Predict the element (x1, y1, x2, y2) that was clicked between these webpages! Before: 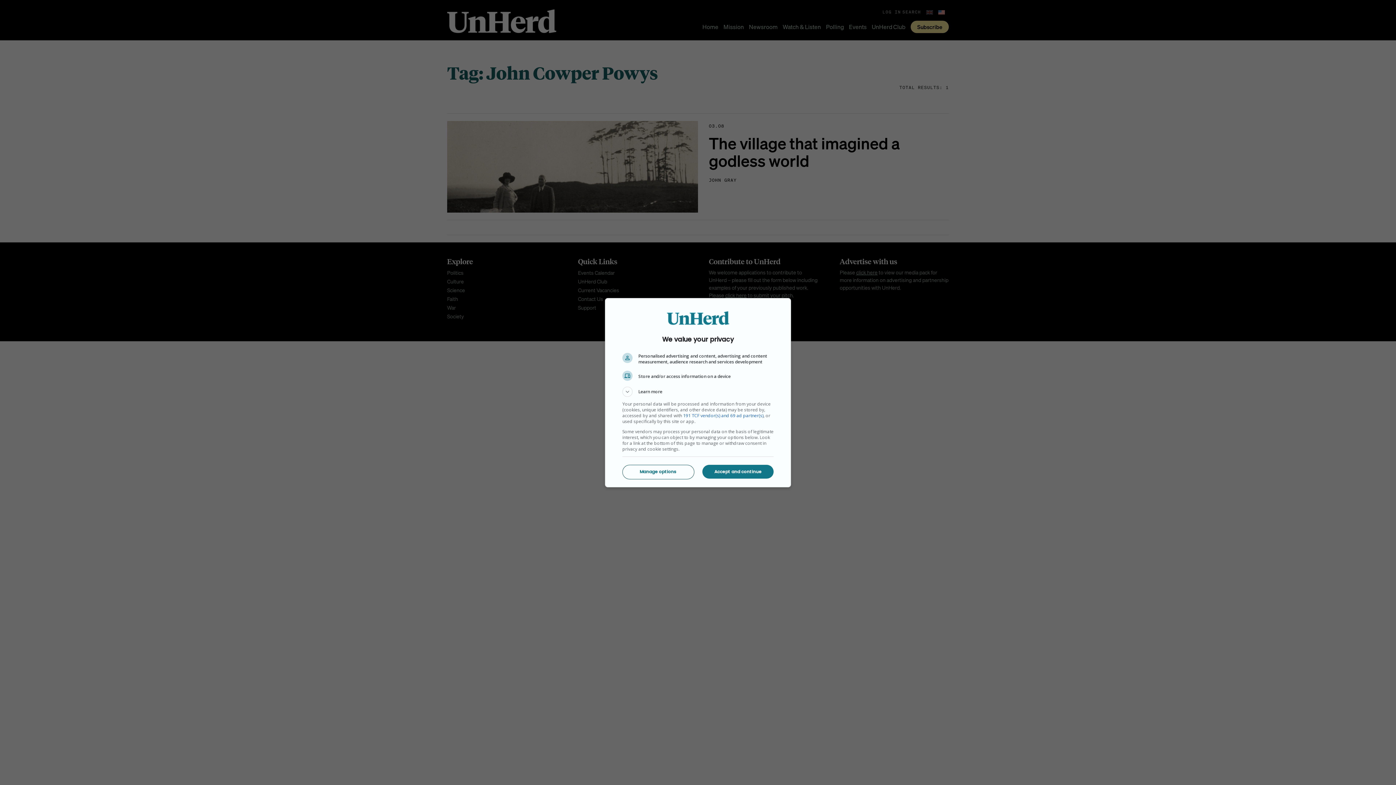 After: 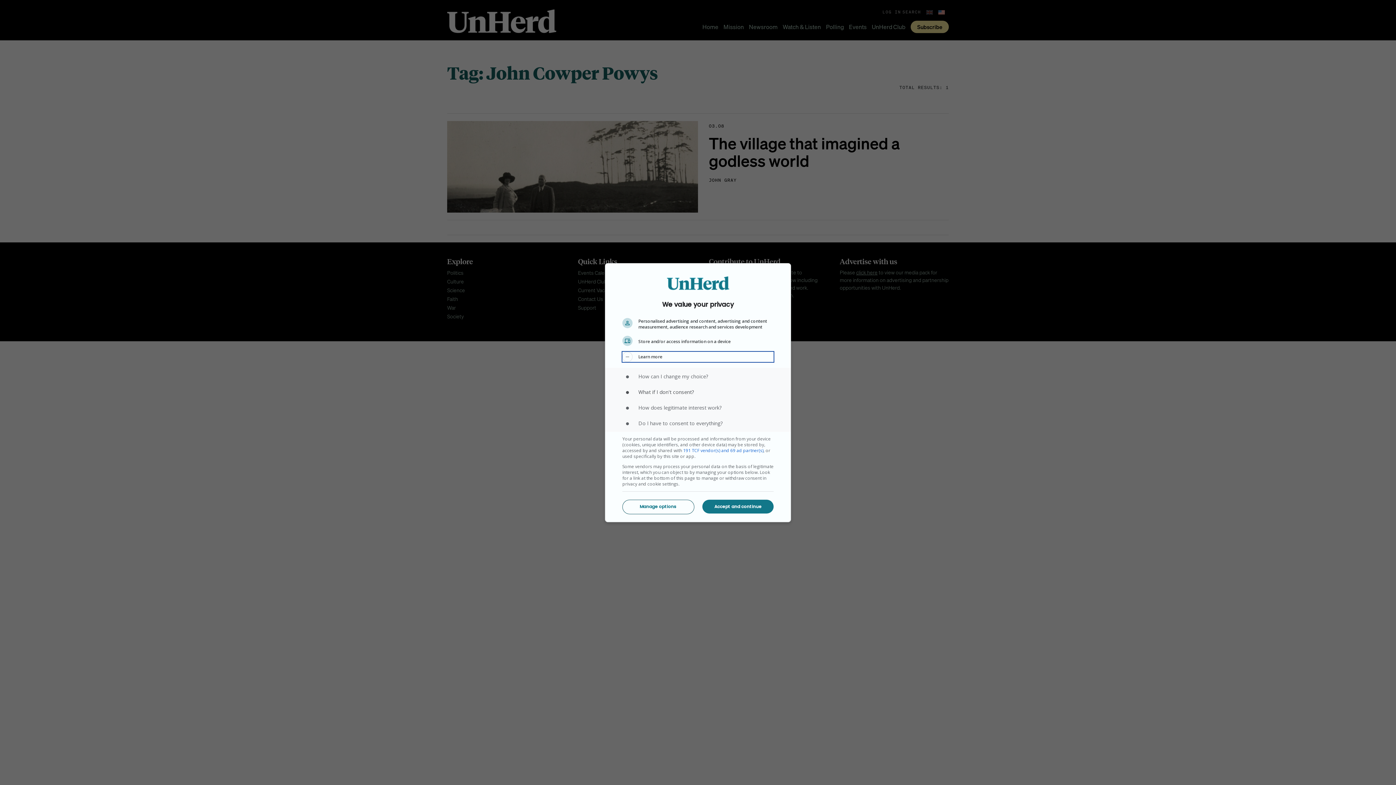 Action: bbox: (622, 386, 773, 396) label: Learn more